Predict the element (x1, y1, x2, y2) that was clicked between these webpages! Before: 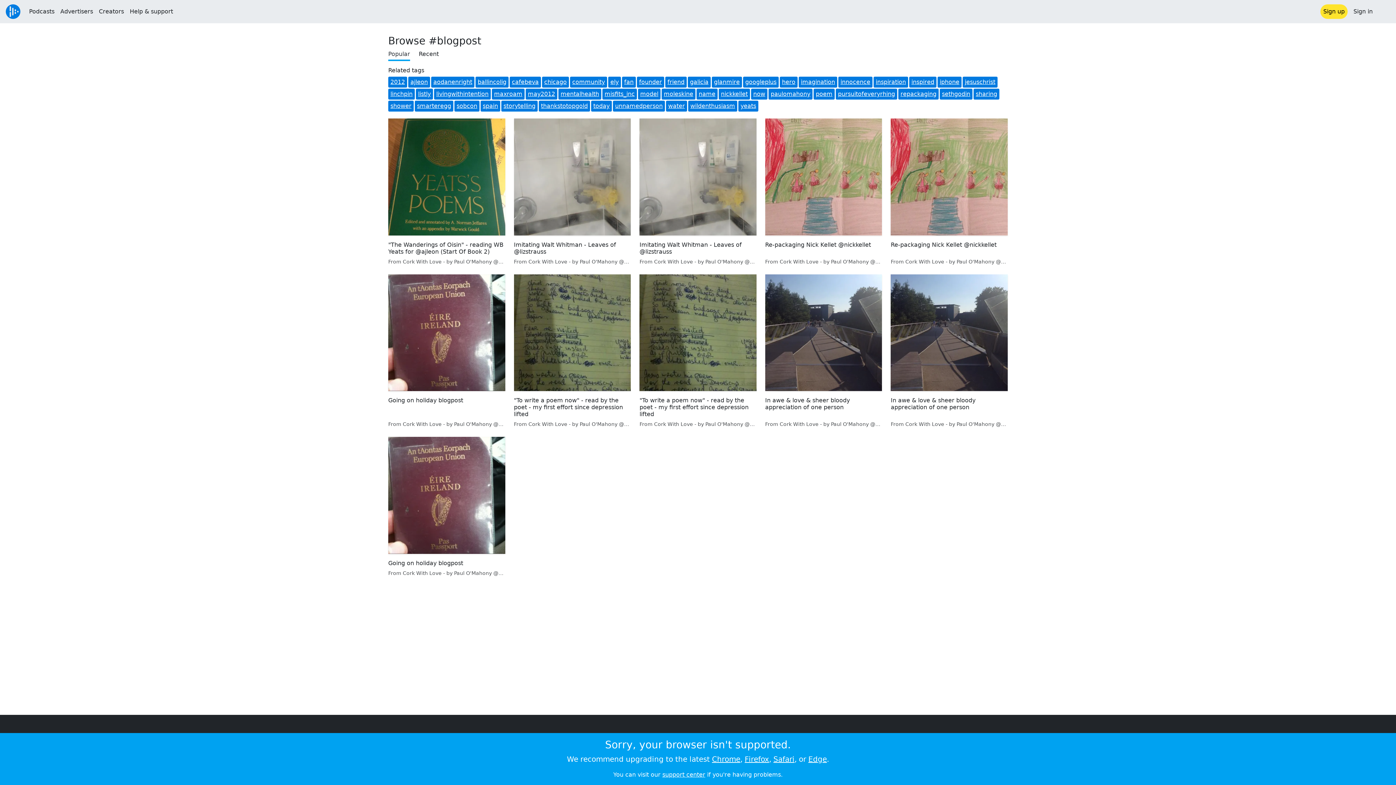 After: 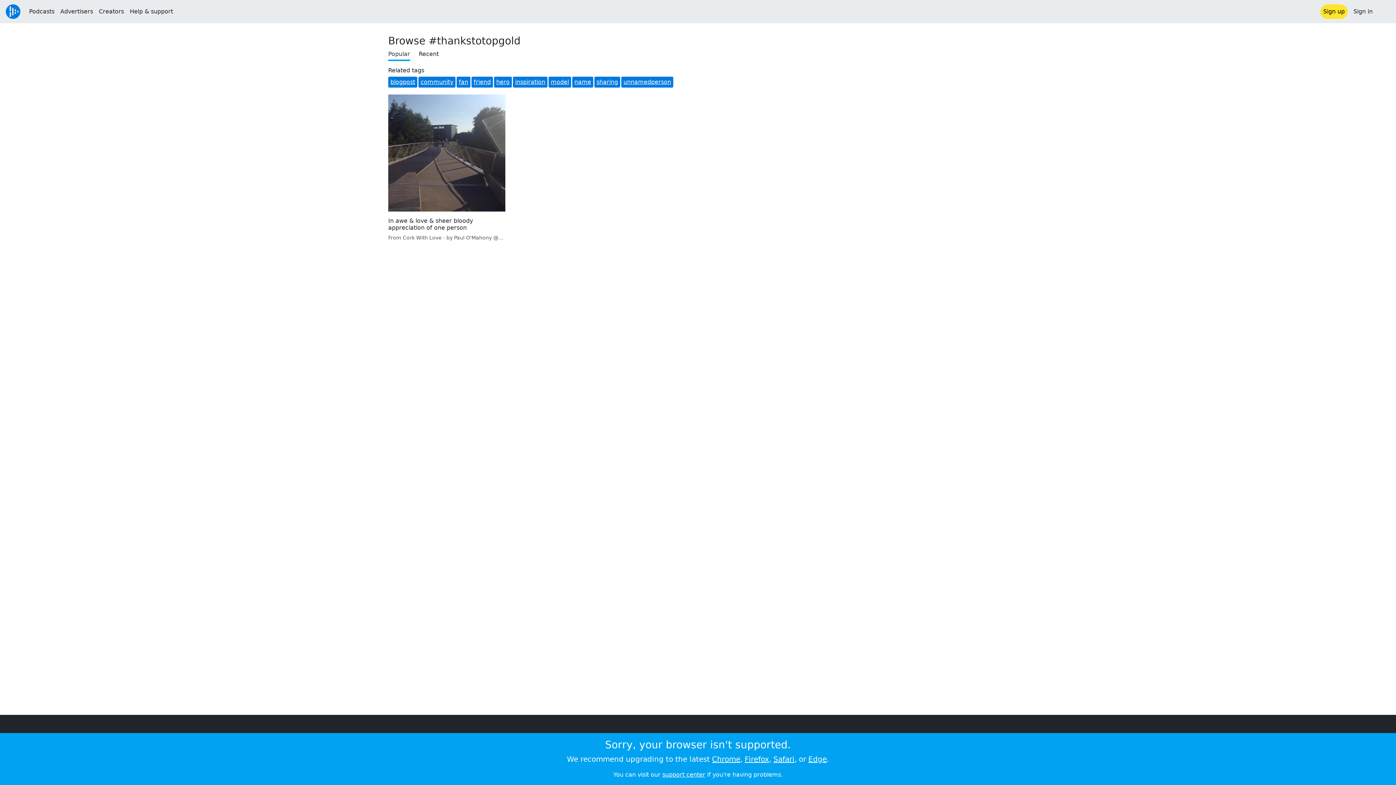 Action: label: thankstotopgold bbox: (541, 102, 588, 109)